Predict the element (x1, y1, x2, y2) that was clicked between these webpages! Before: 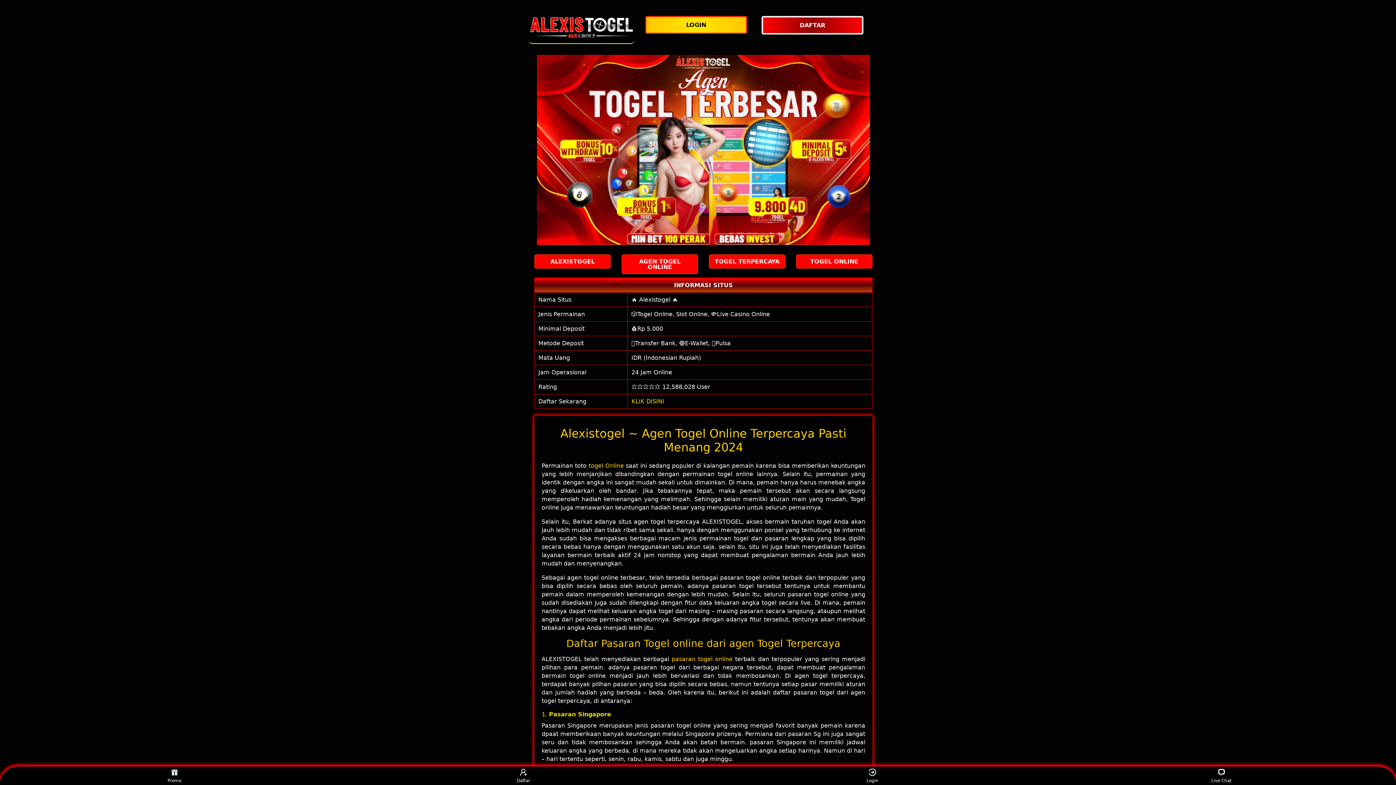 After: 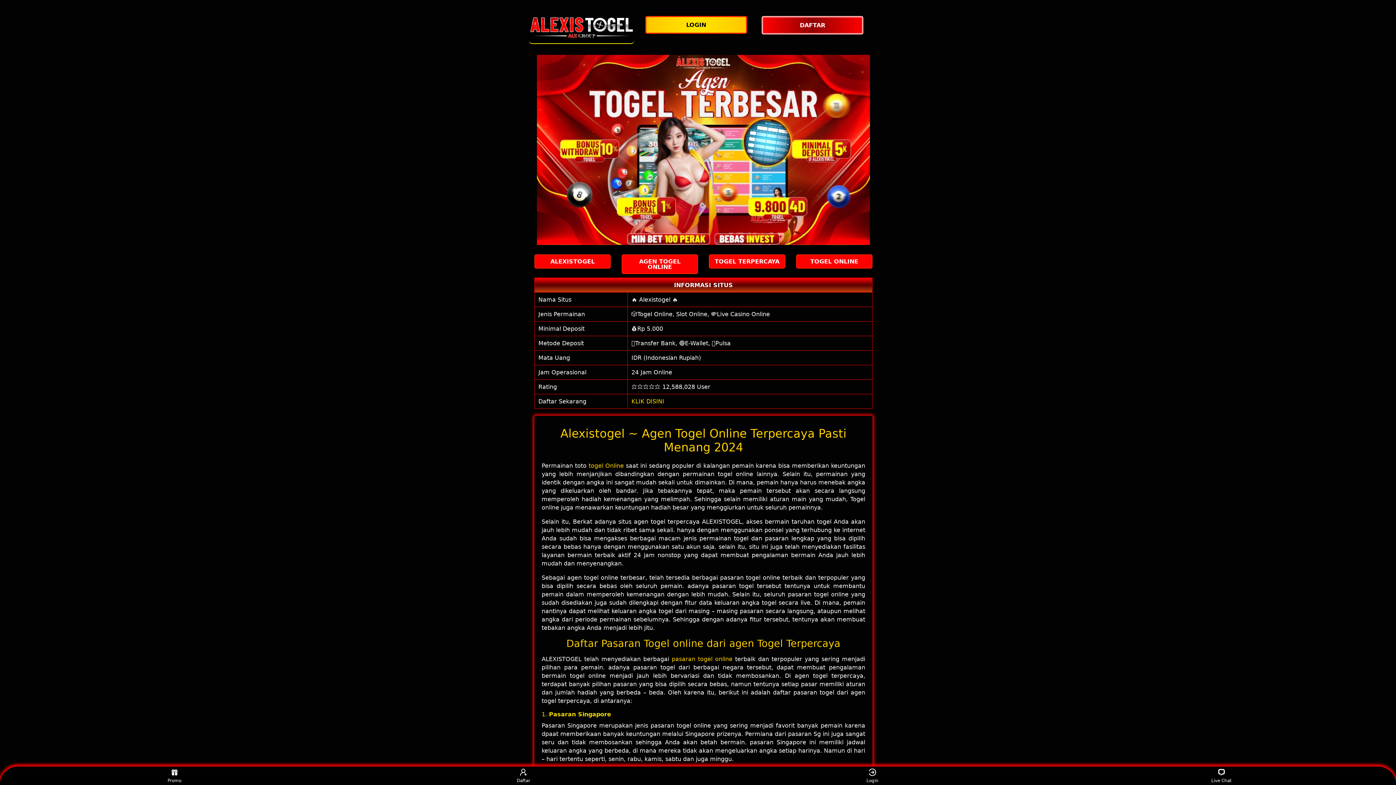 Action: label: KLIK DISINI bbox: (631, 398, 664, 405)